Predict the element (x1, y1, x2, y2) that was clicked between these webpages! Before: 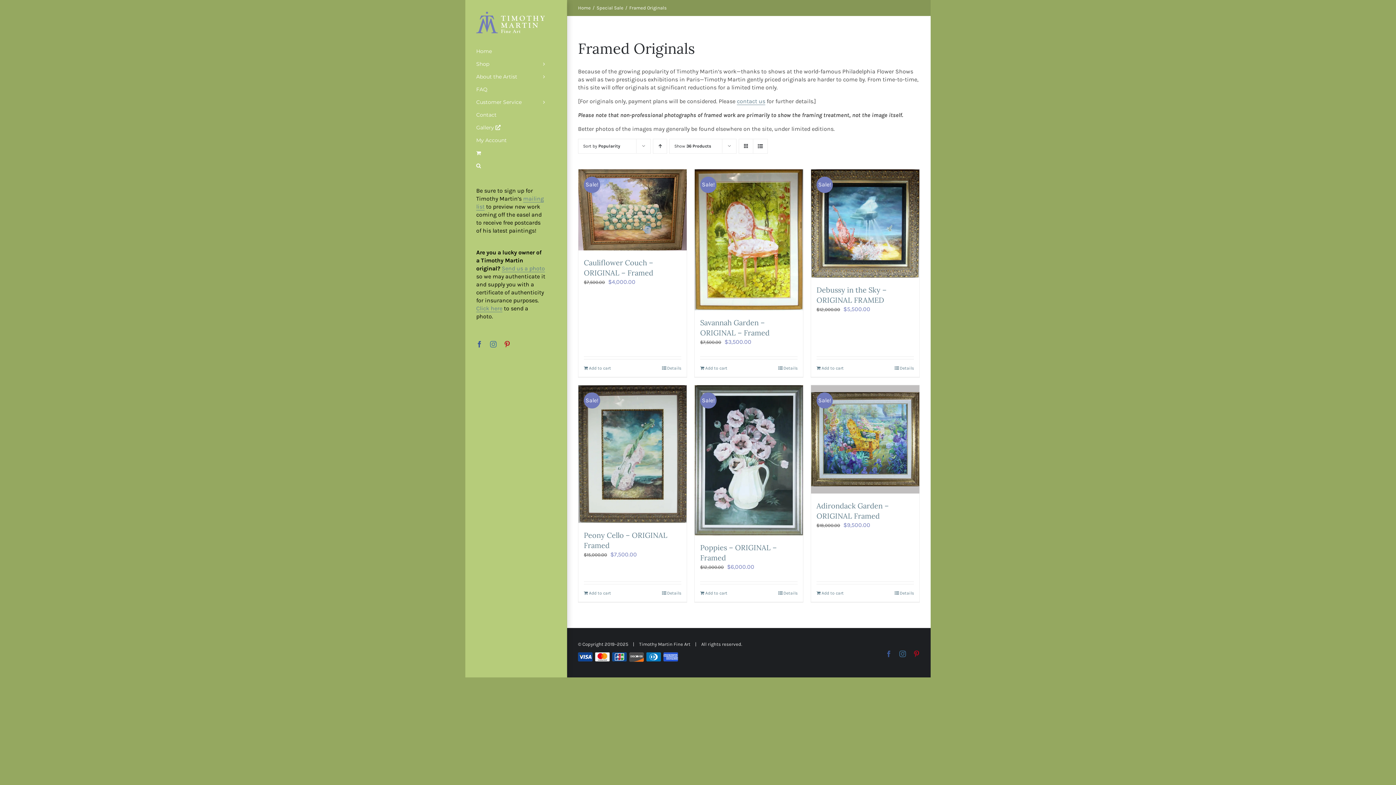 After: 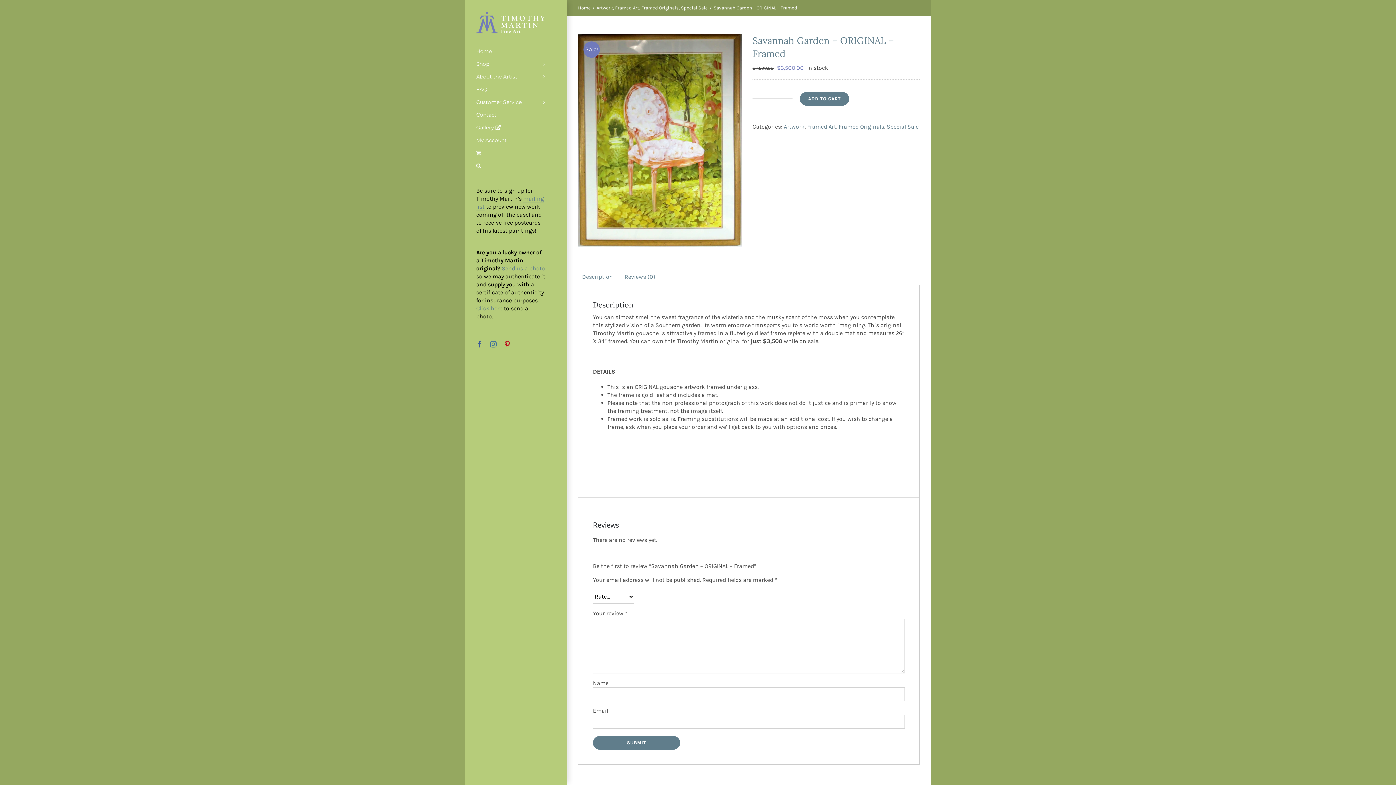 Action: bbox: (778, 364, 797, 371) label: Details